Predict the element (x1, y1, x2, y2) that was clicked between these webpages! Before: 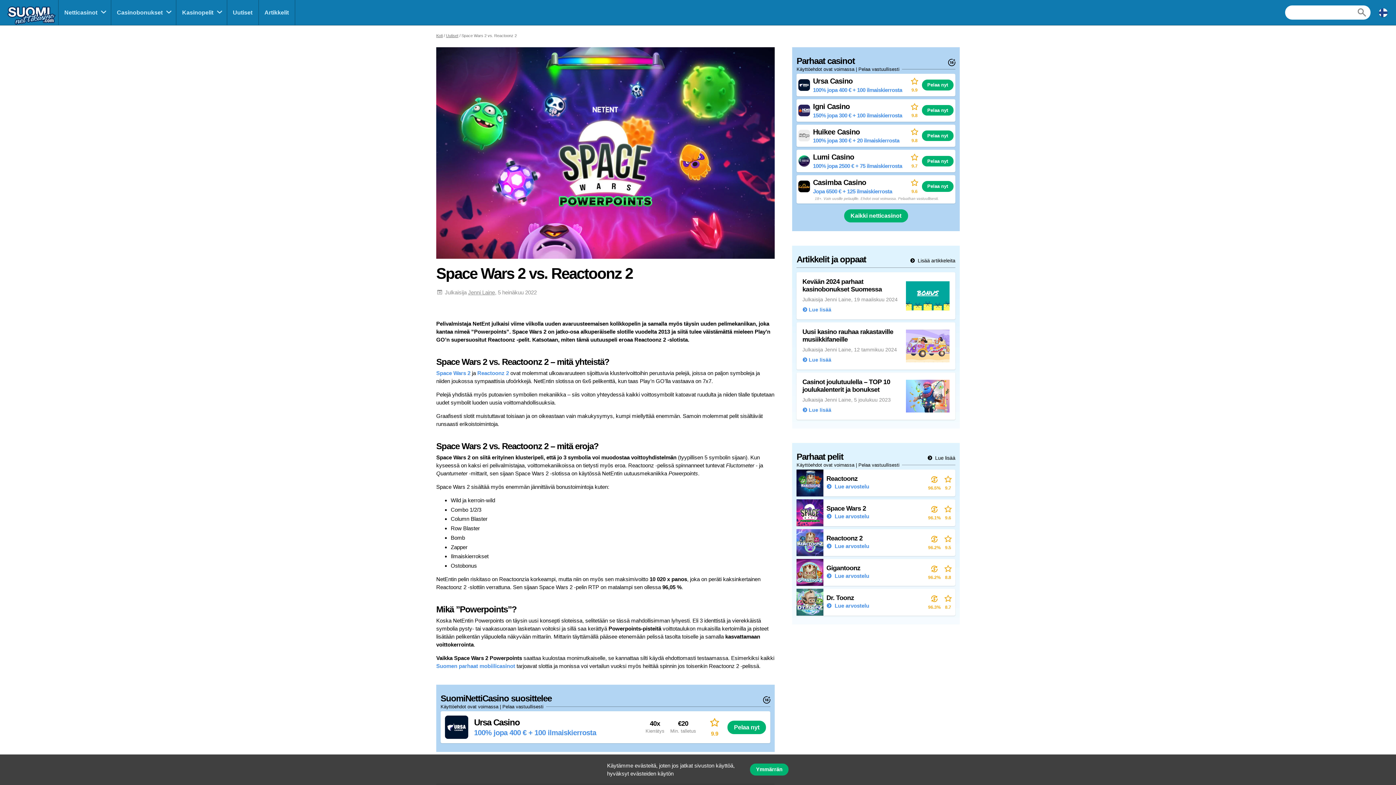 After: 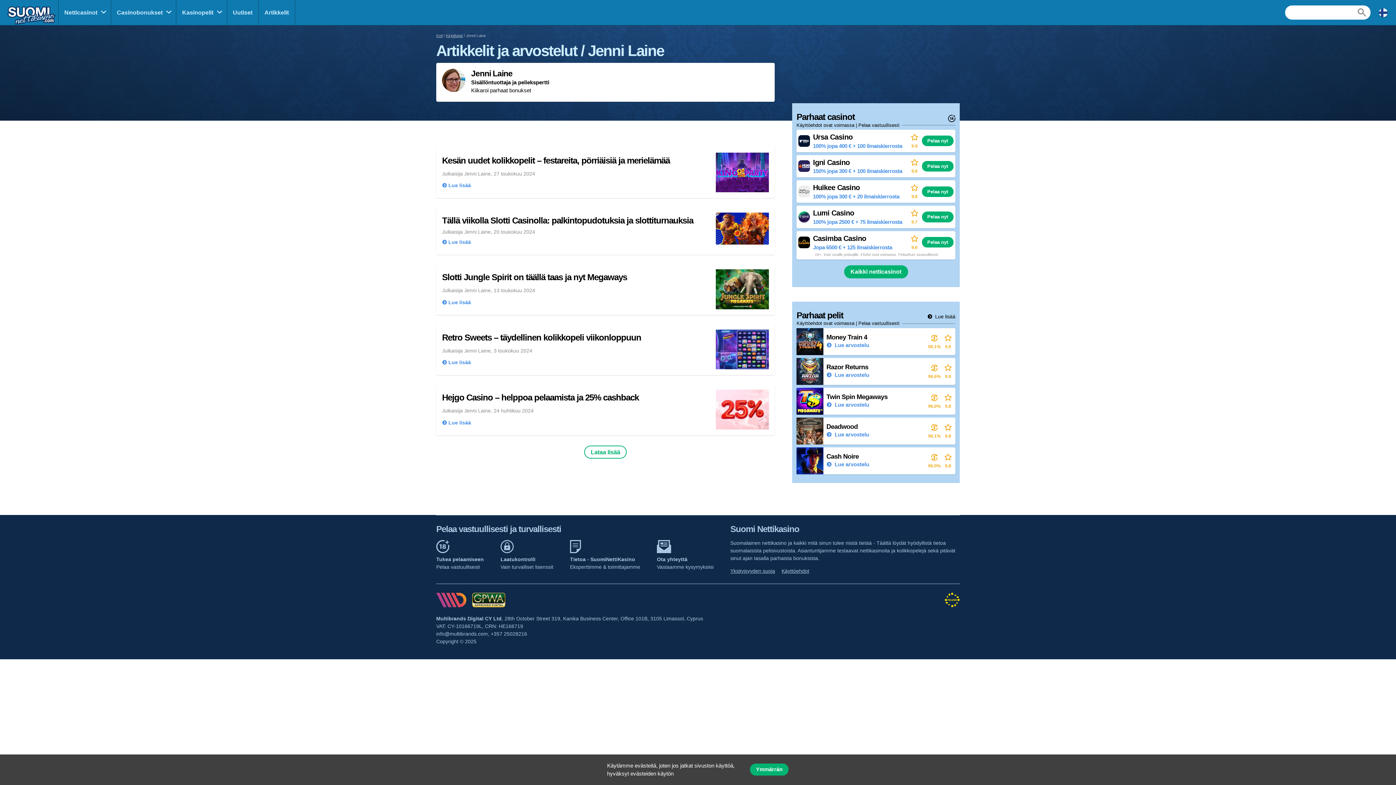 Action: bbox: (468, 288, 495, 296) label: Jenni Laine